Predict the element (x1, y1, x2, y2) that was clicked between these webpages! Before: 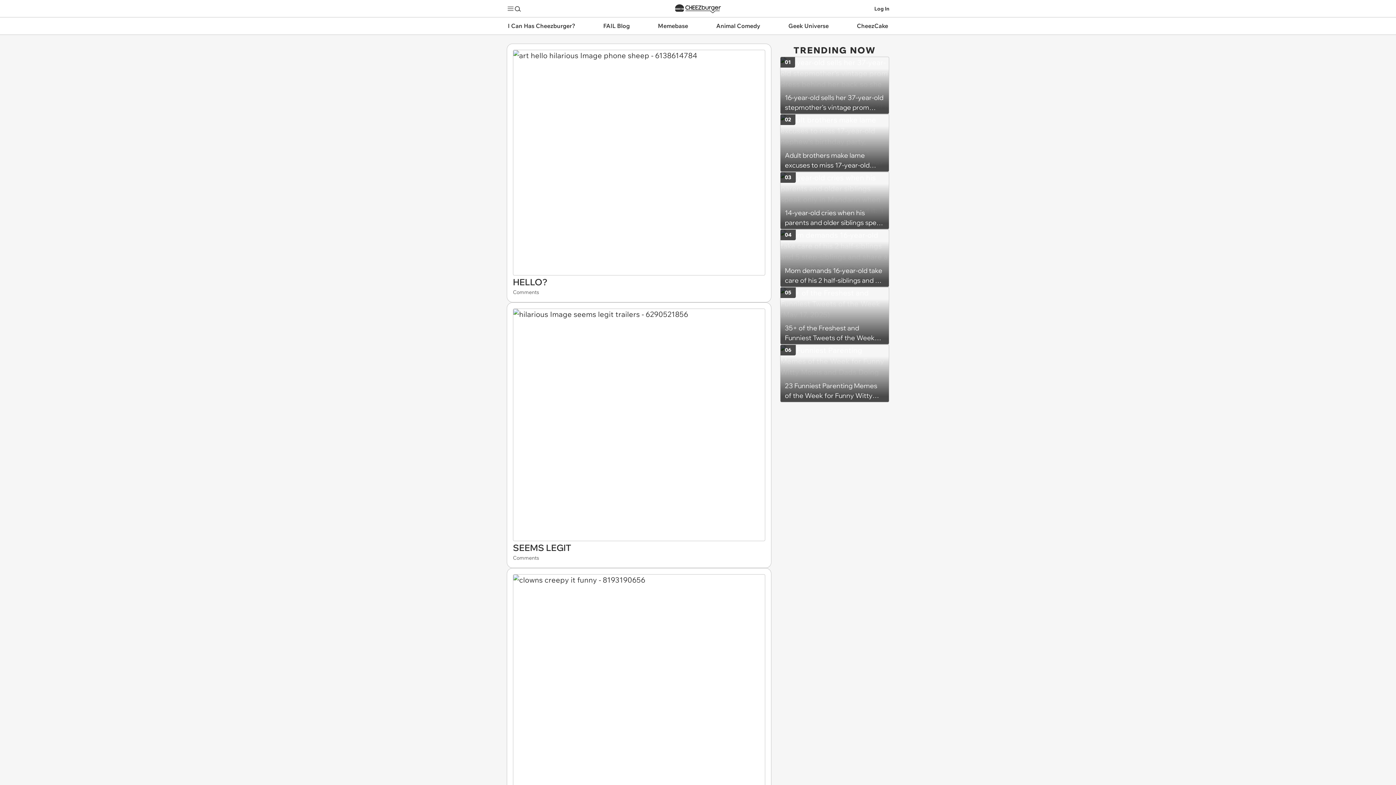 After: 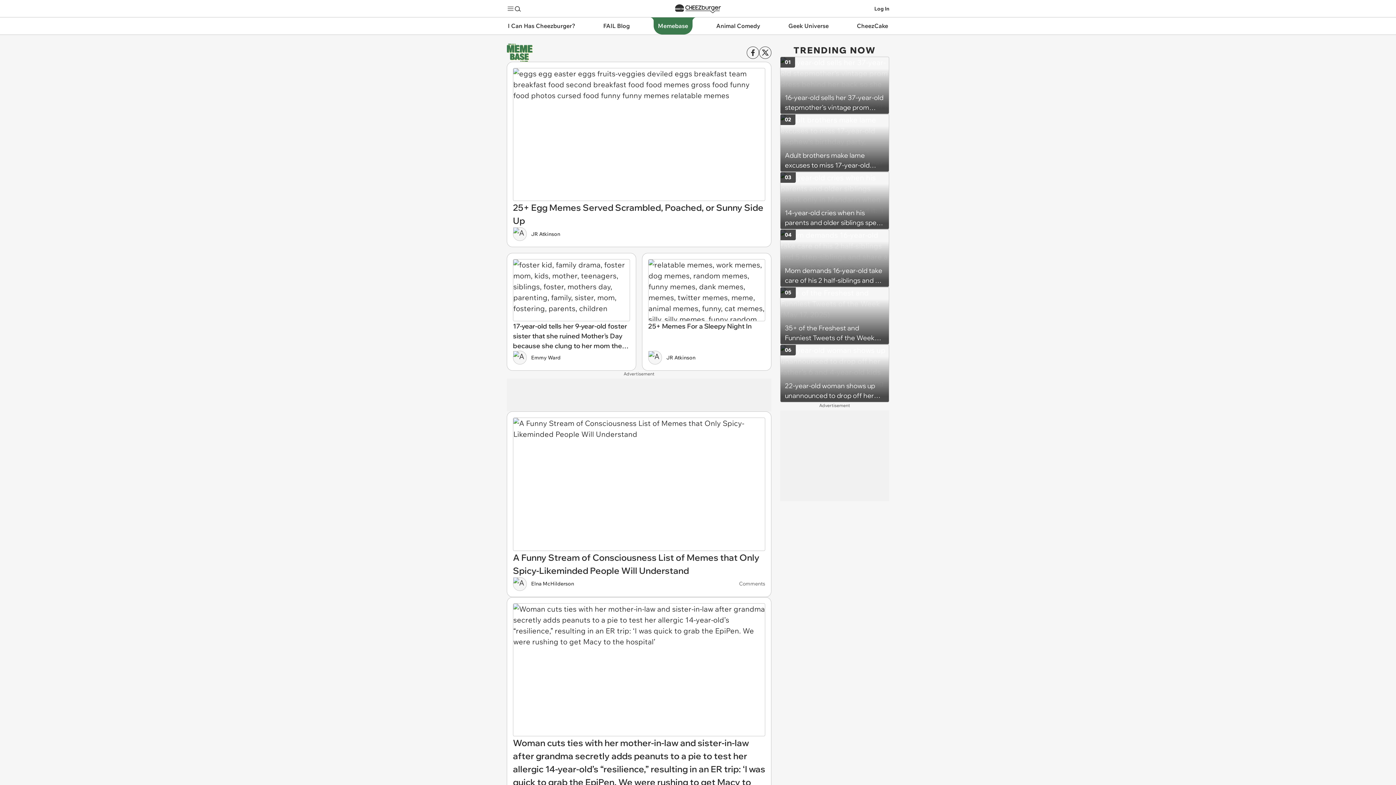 Action: bbox: (648, 17, 698, 34) label: Memebase